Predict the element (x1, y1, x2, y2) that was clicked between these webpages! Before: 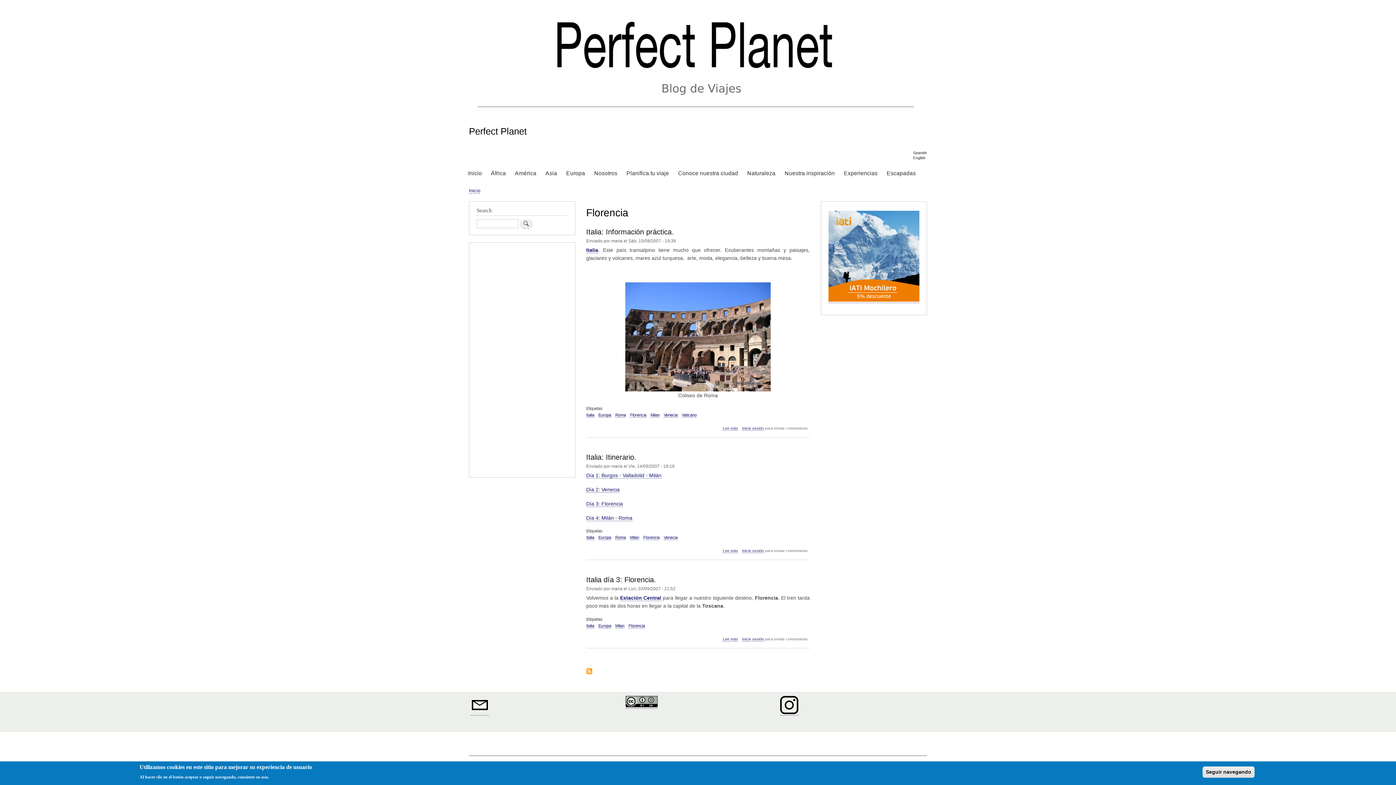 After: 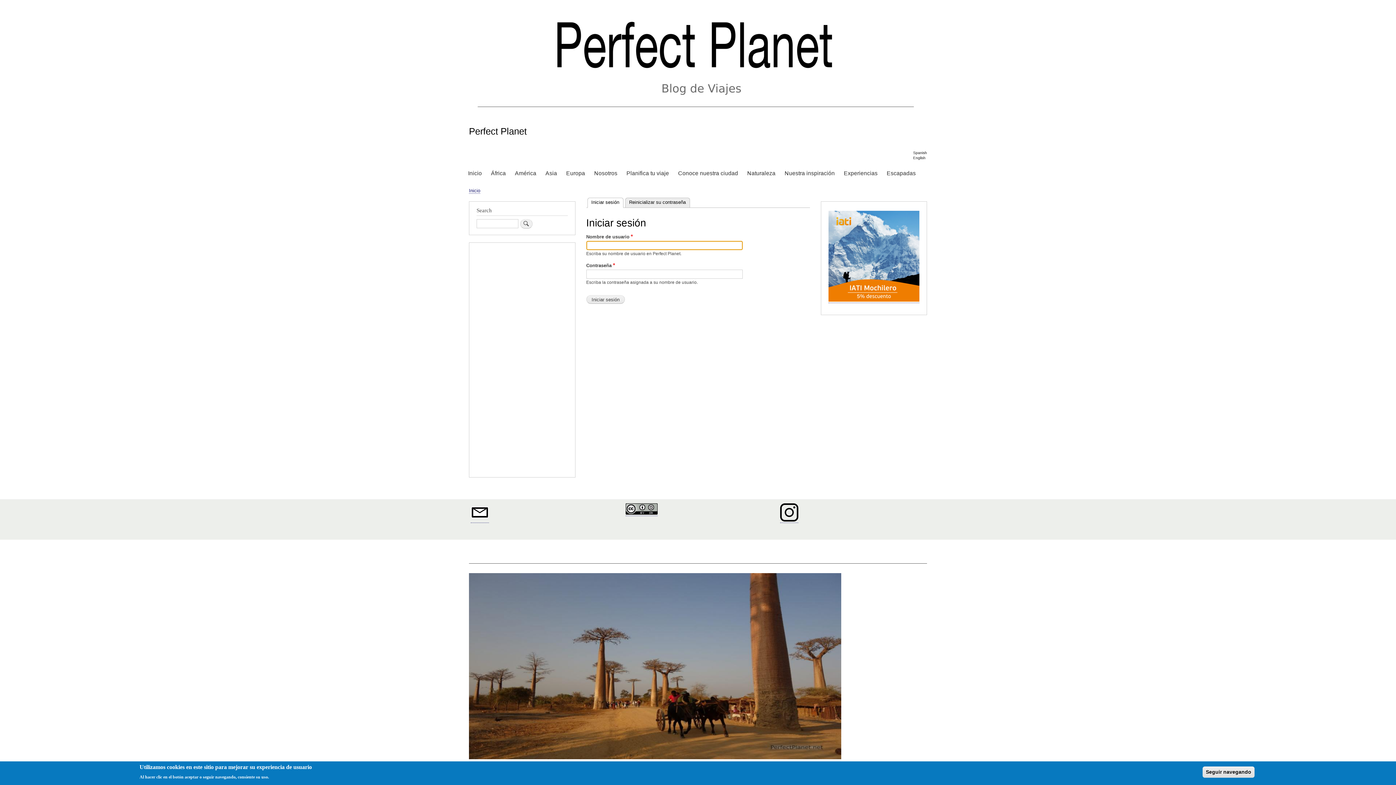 Action: label: Inicie sesión bbox: (742, 548, 764, 553)